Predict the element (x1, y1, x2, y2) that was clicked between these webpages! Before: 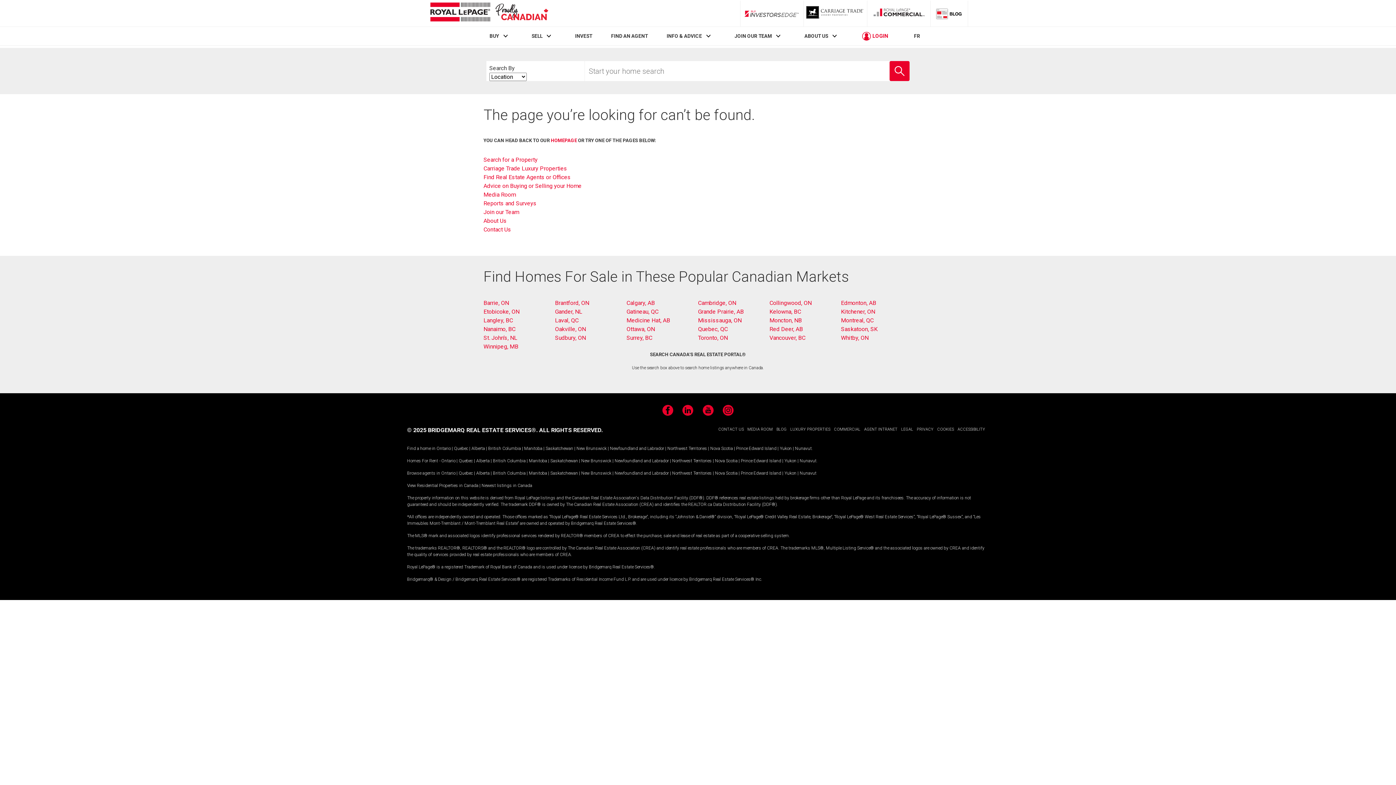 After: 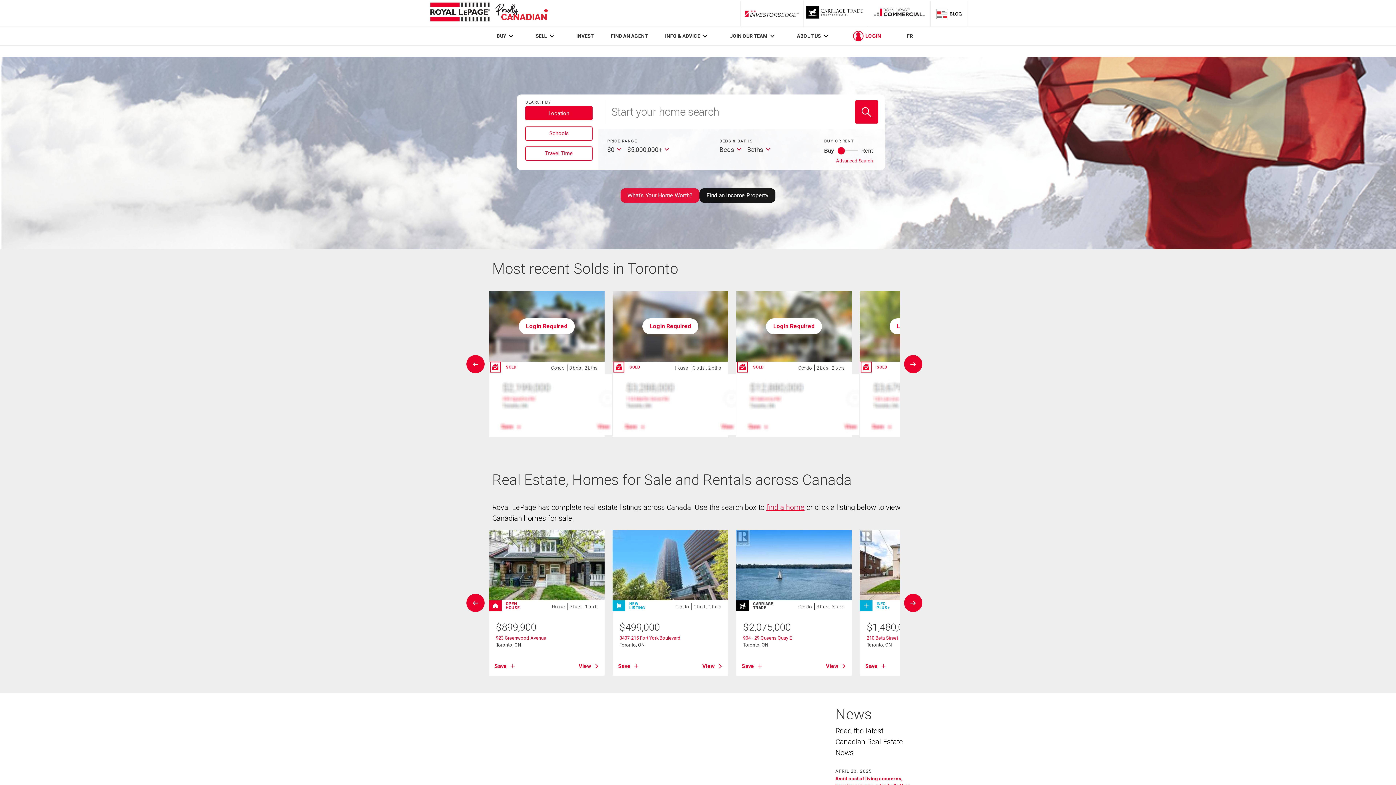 Action: bbox: (489, 33, 499, 39) label: BUY